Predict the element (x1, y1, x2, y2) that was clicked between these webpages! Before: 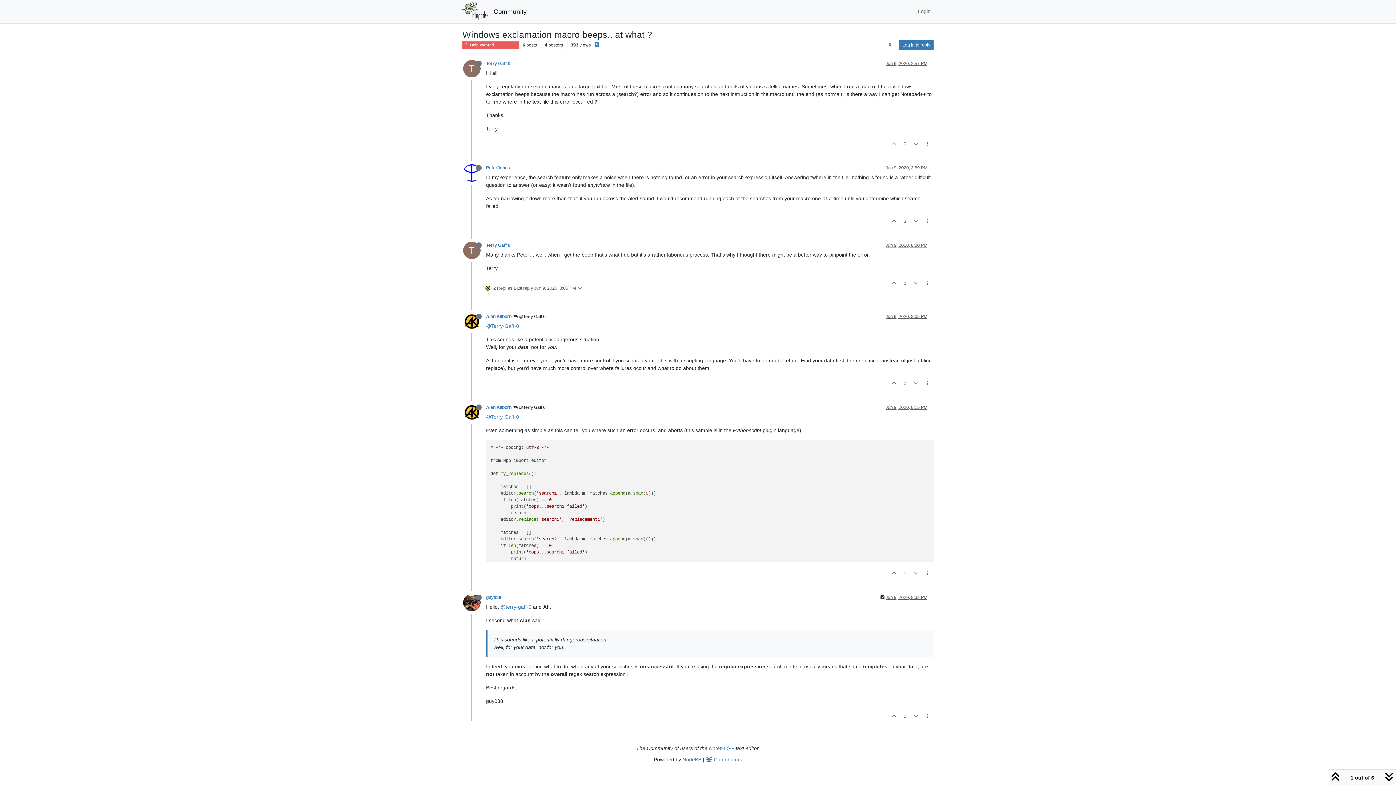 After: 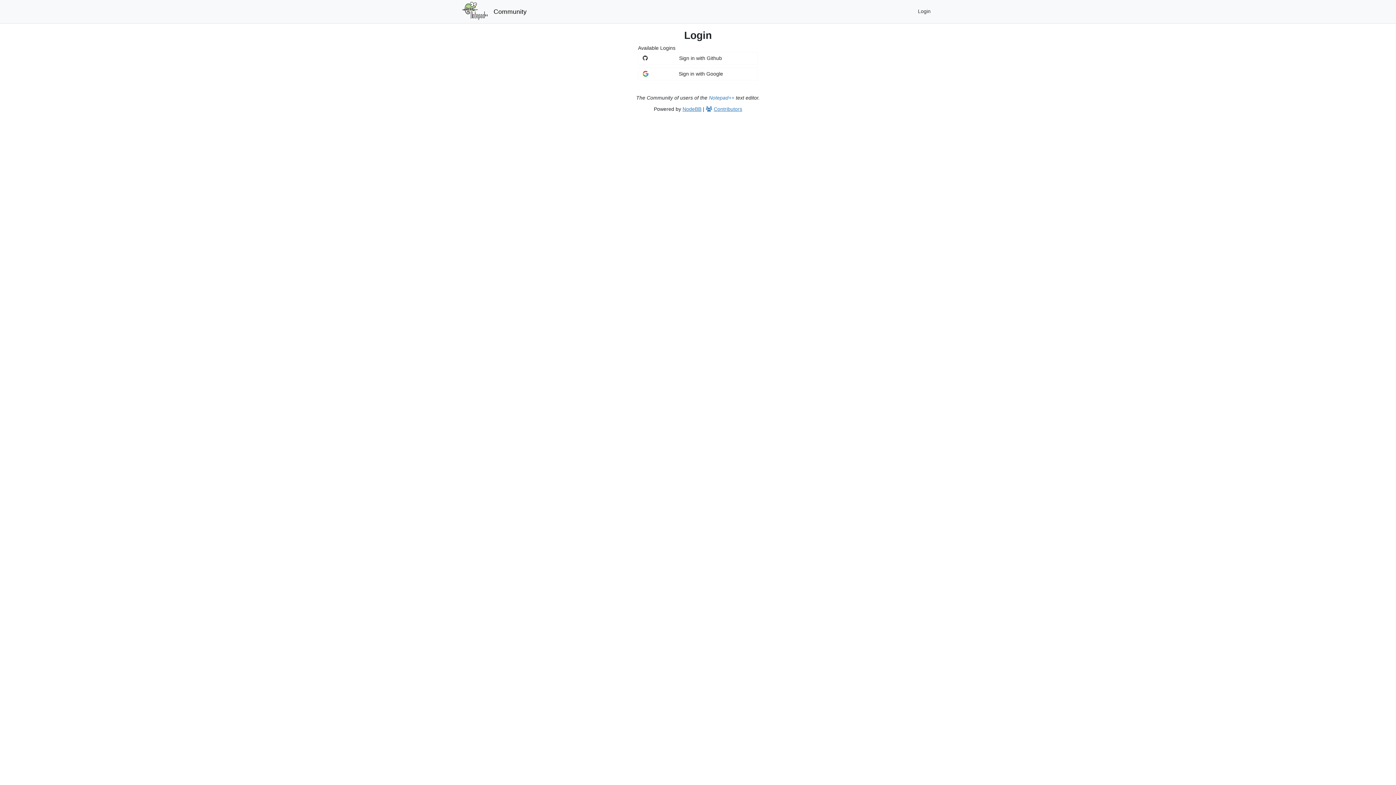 Action: label: Login bbox: (915, 4, 933, 18)